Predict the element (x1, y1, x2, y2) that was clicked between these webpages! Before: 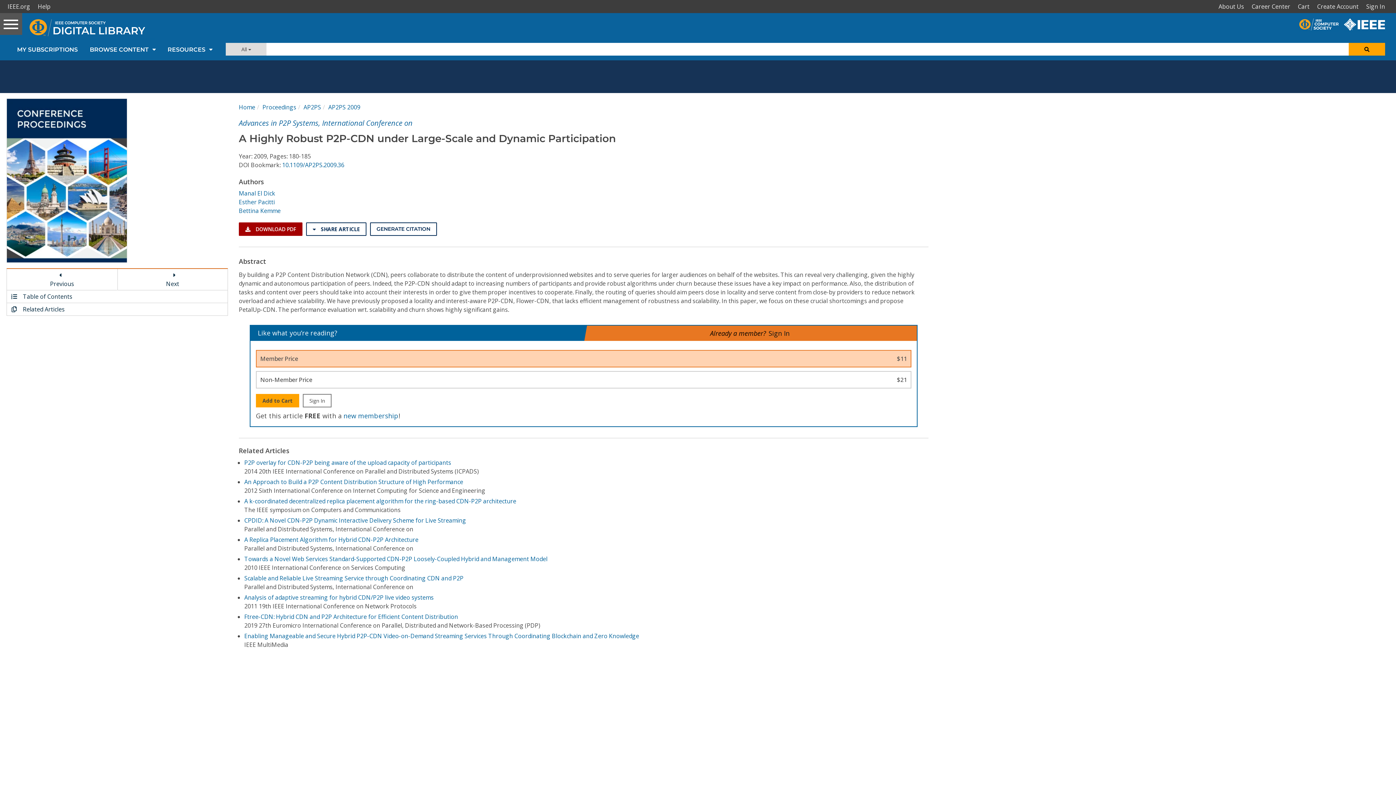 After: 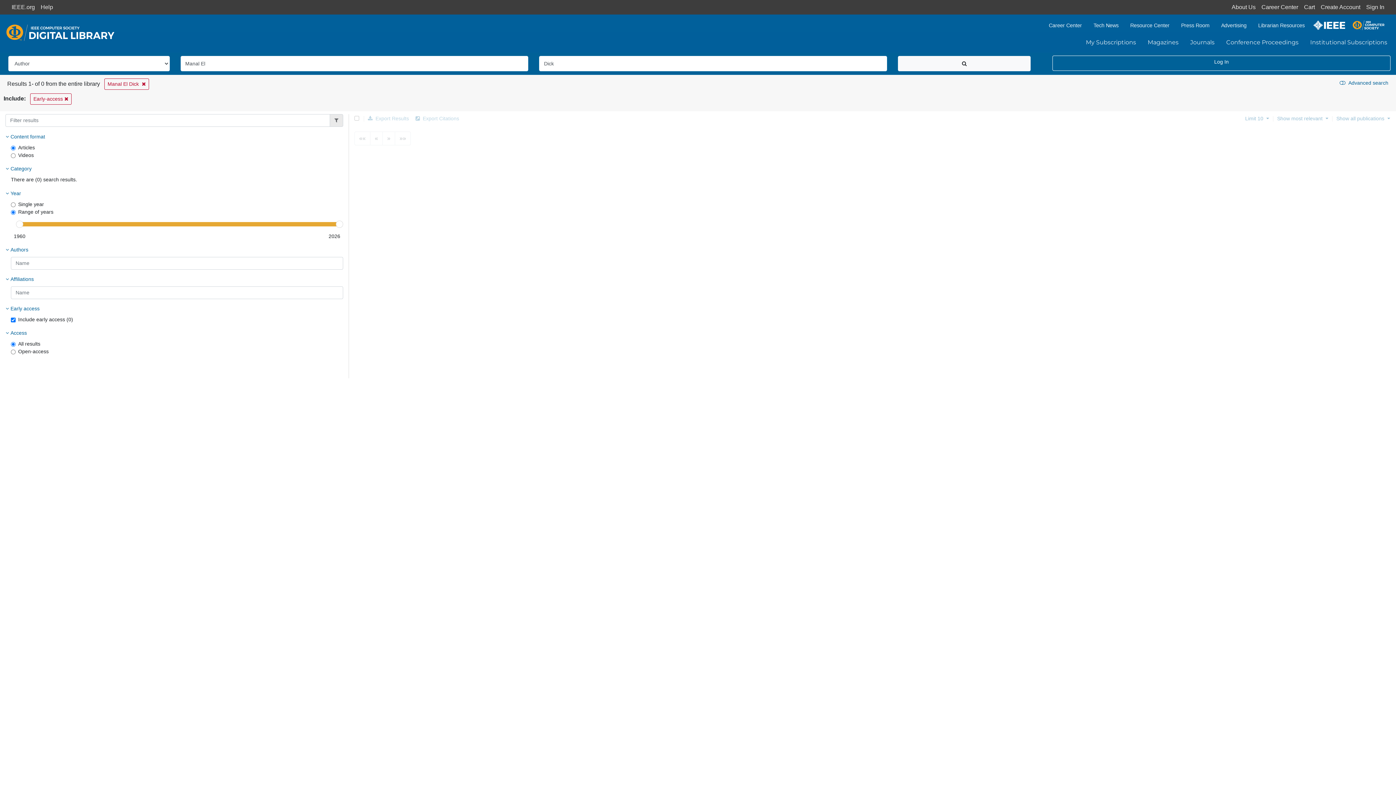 Action: label: Manal El Dick bbox: (238, 189, 275, 197)